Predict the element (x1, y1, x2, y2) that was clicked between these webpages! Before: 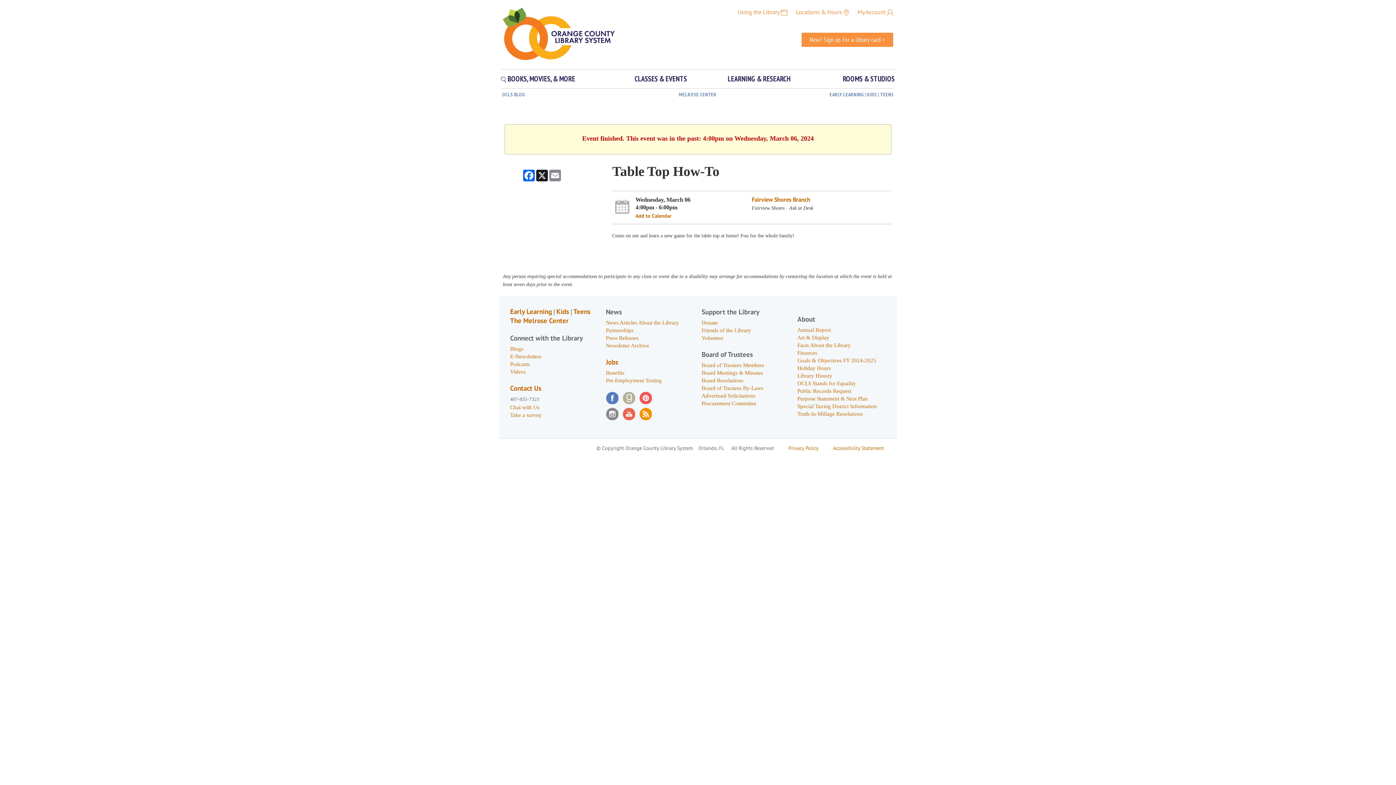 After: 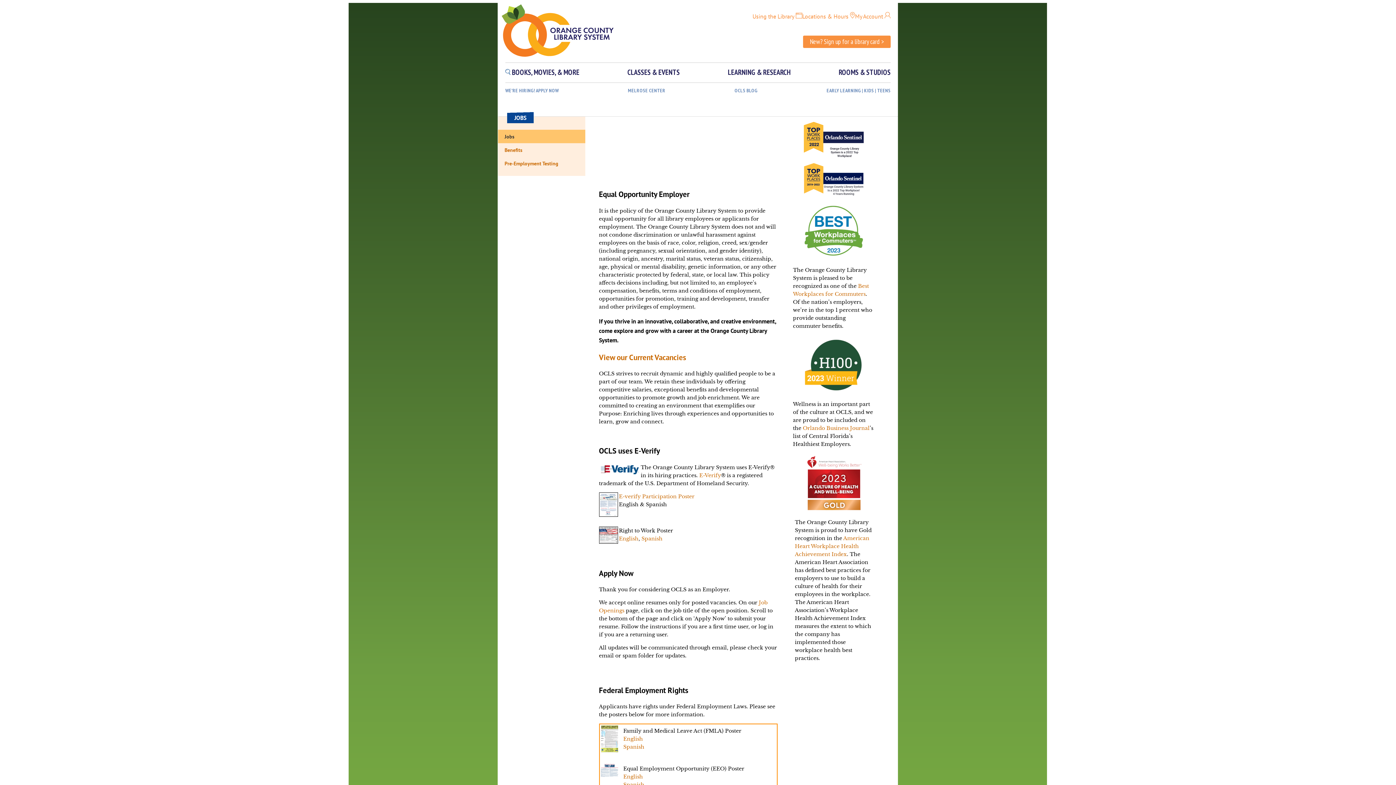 Action: label: Jobs bbox: (606, 357, 618, 366)